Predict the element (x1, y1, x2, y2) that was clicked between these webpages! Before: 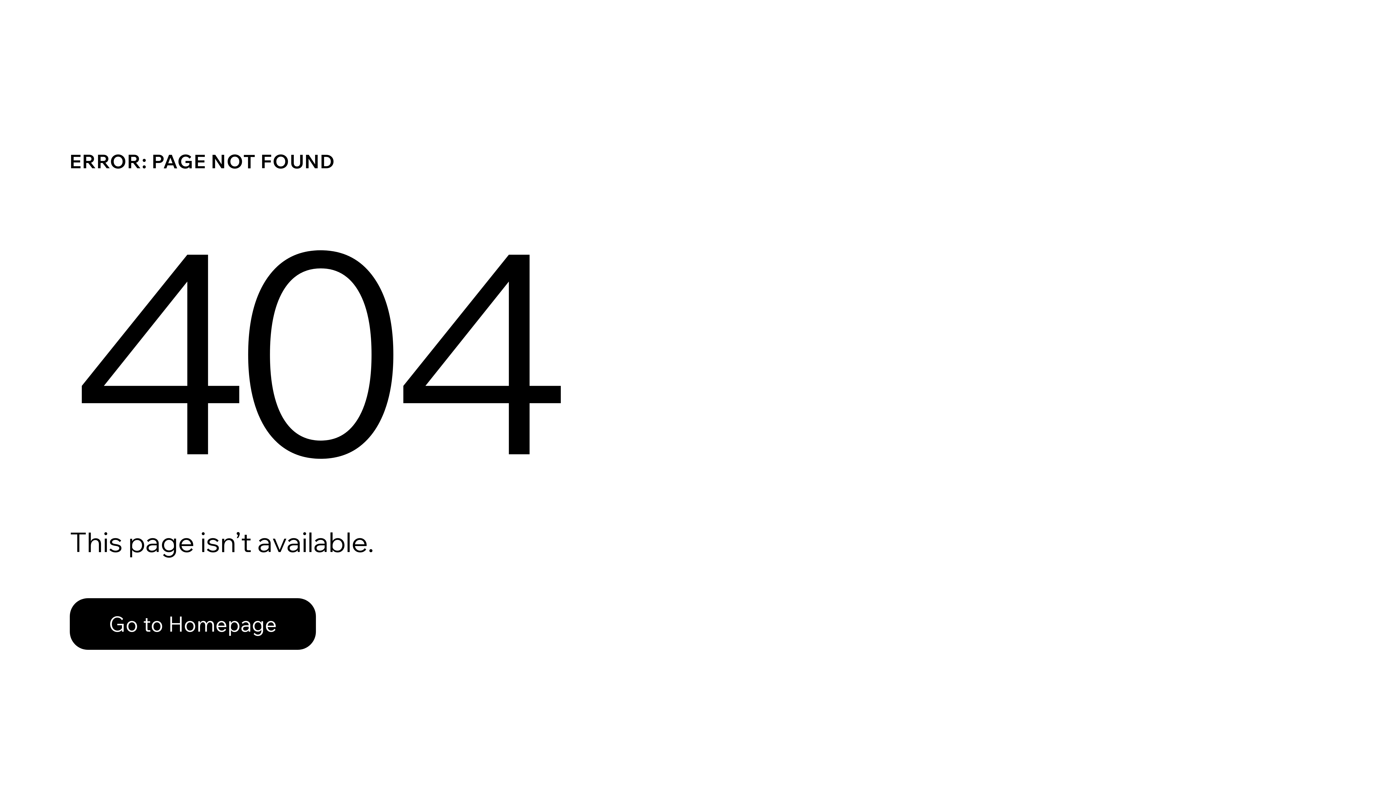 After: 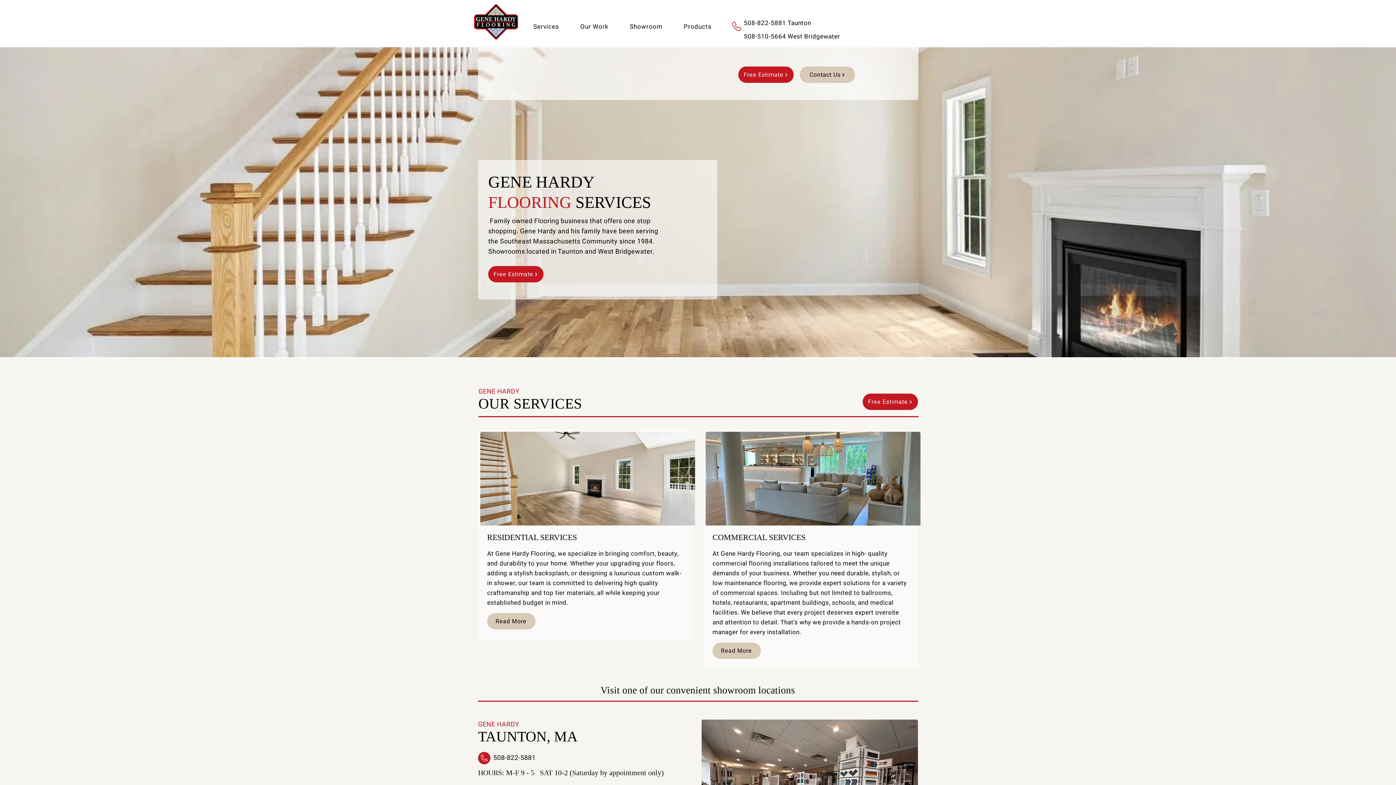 Action: bbox: (69, 598, 316, 650) label: Go to Homepage